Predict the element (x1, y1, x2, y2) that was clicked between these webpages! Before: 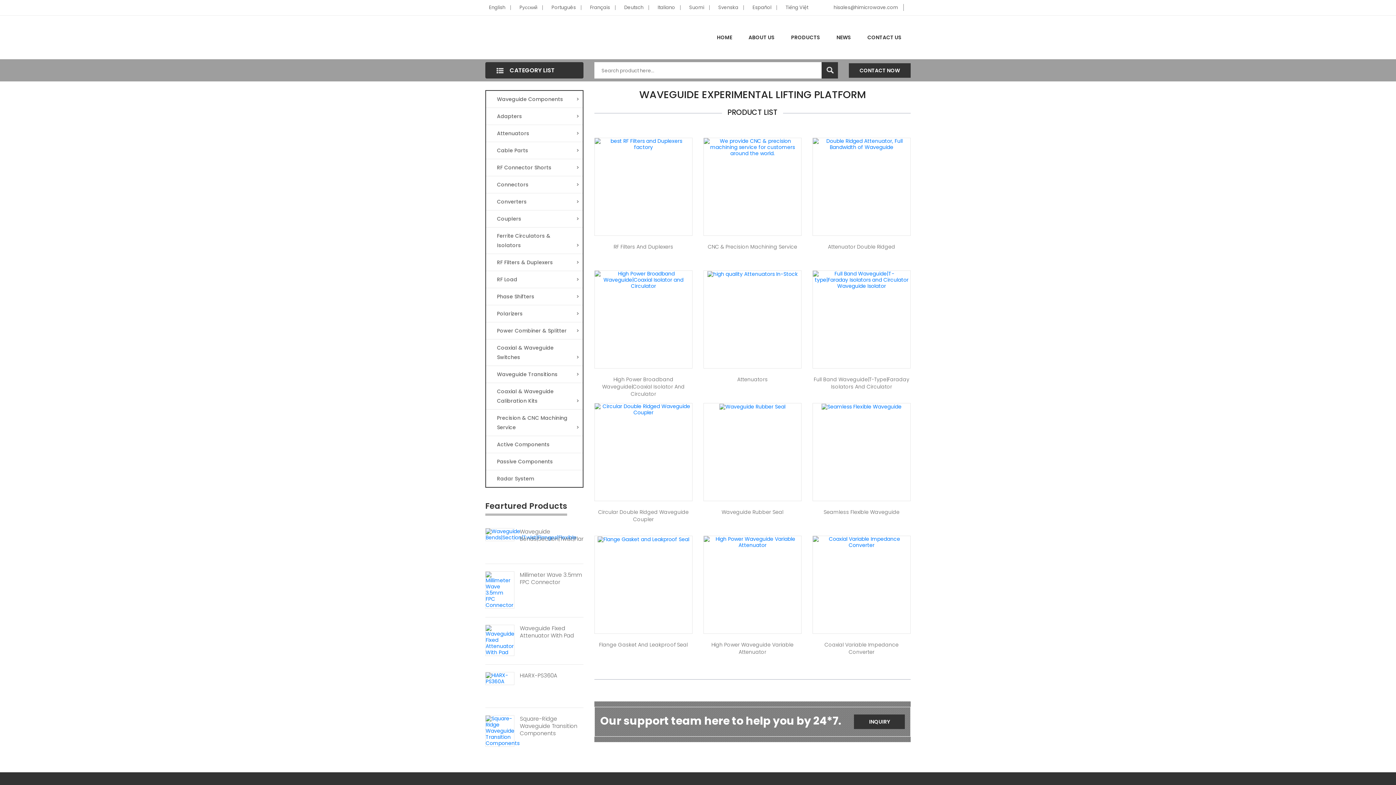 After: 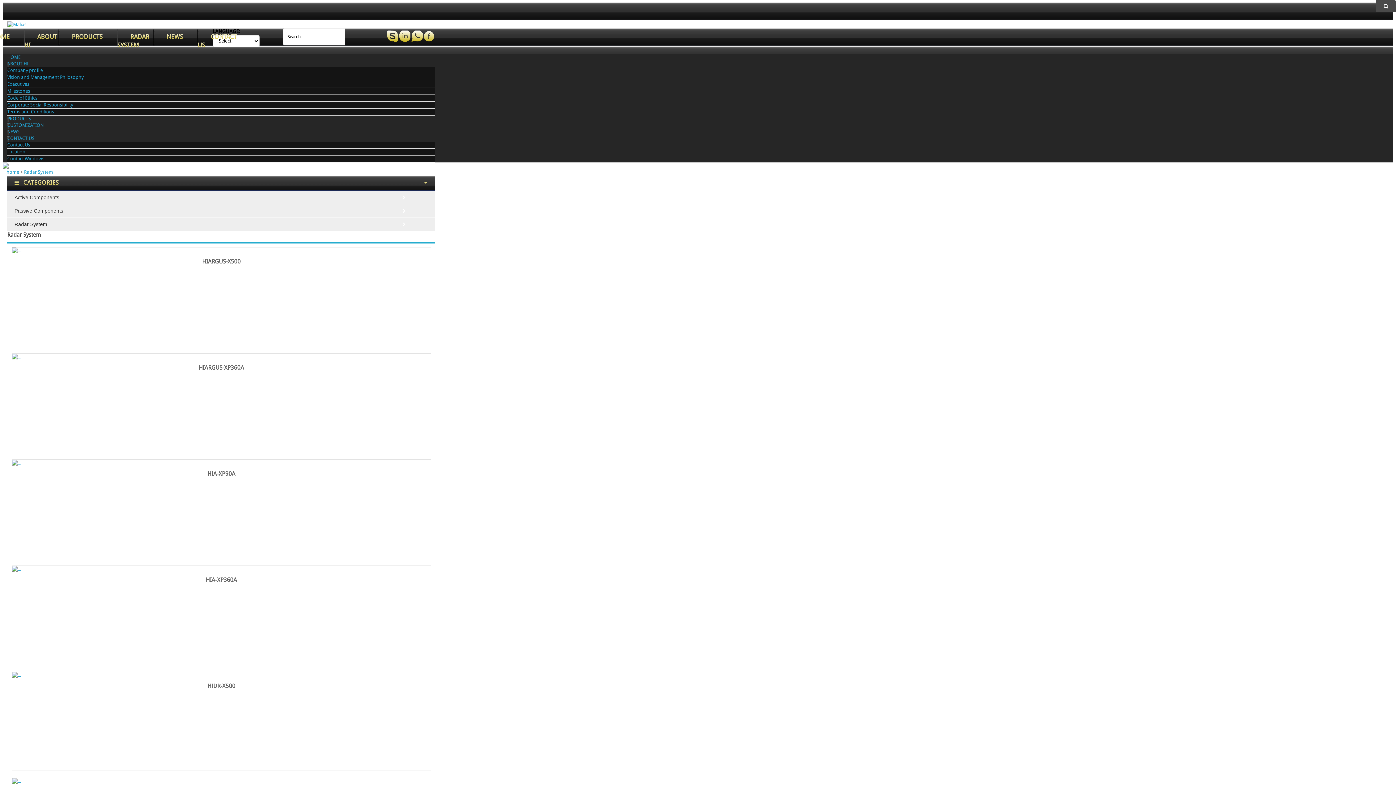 Action: bbox: (486, 470, 582, 487) label: Radar System